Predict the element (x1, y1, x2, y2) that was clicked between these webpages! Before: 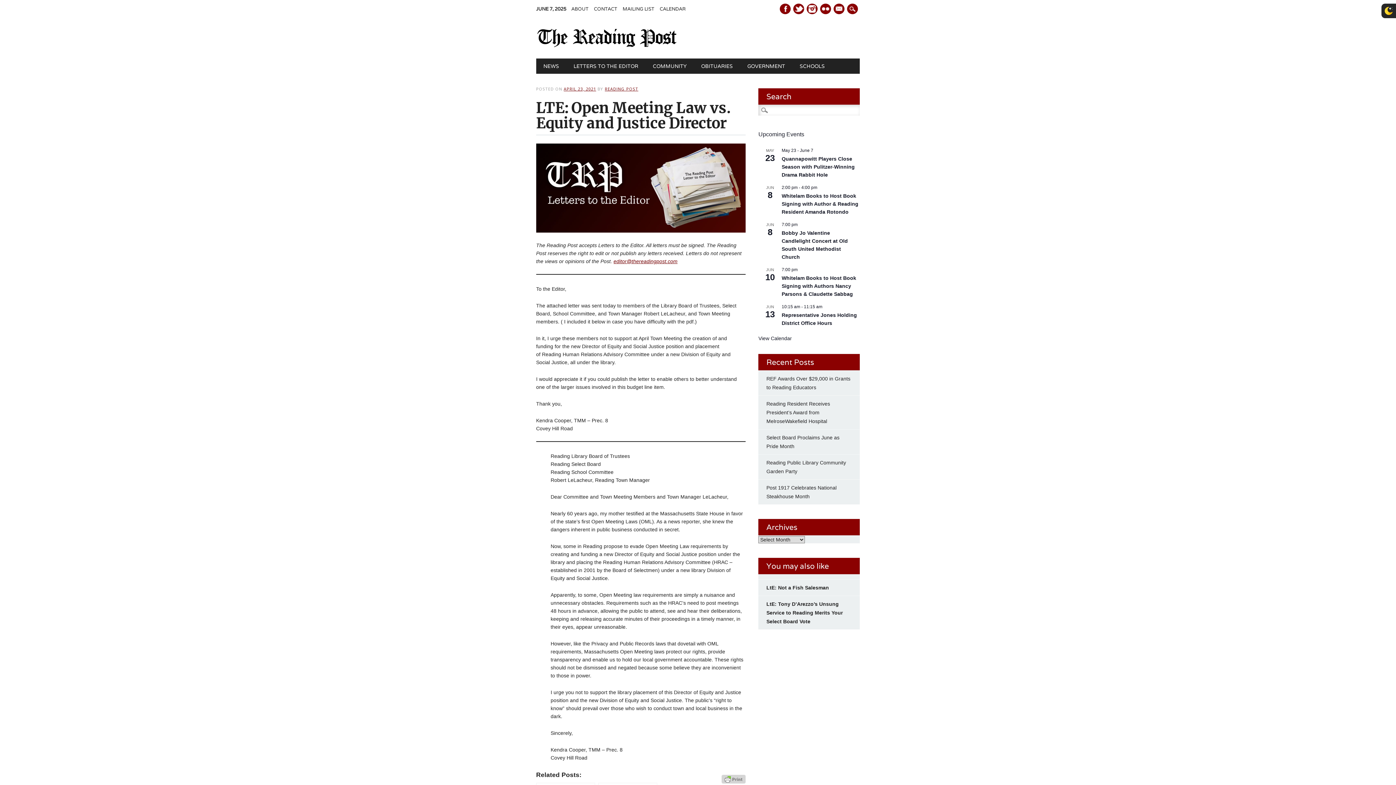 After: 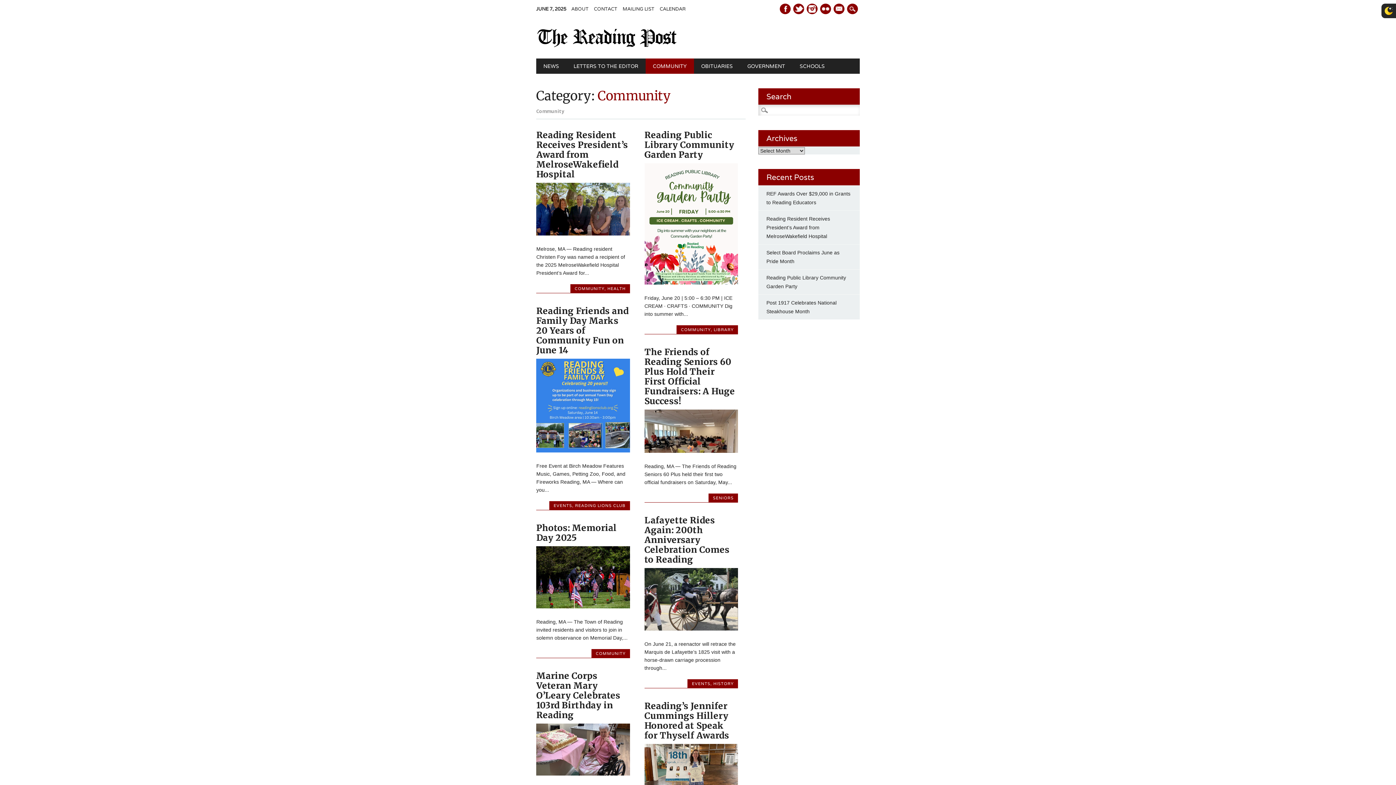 Action: bbox: (645, 58, 694, 73) label: COMMUNITY